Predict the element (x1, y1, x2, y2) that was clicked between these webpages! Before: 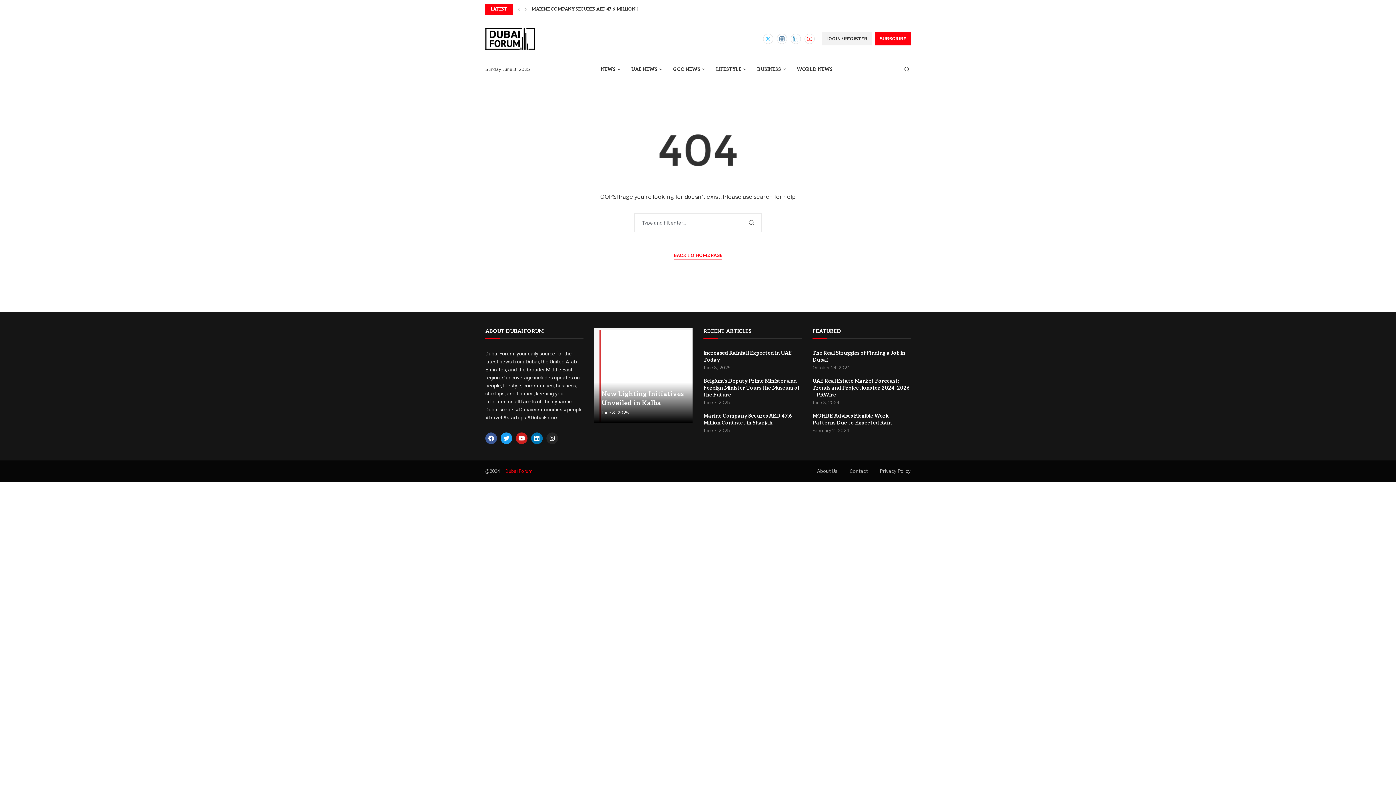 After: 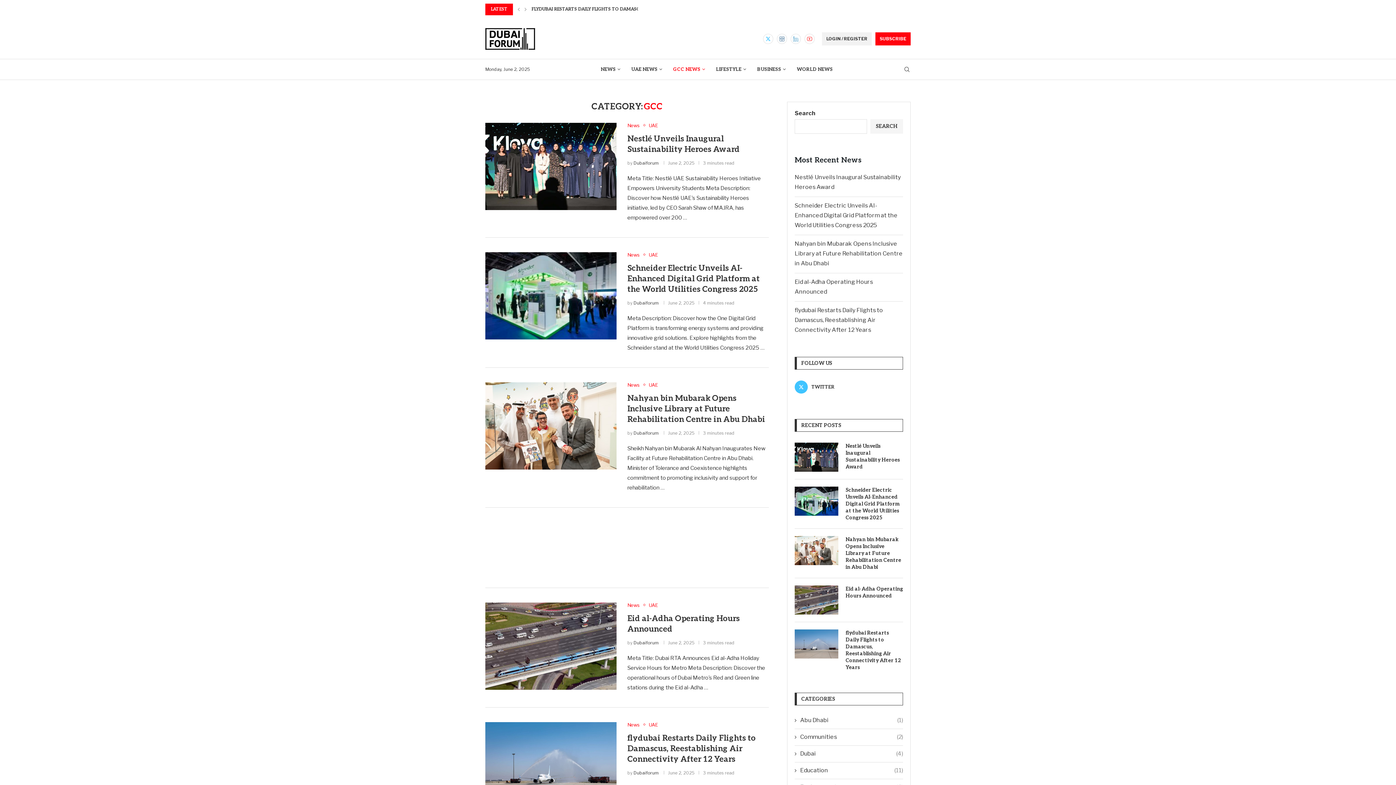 Action: bbox: (673, 59, 705, 79) label: GCC NEWS